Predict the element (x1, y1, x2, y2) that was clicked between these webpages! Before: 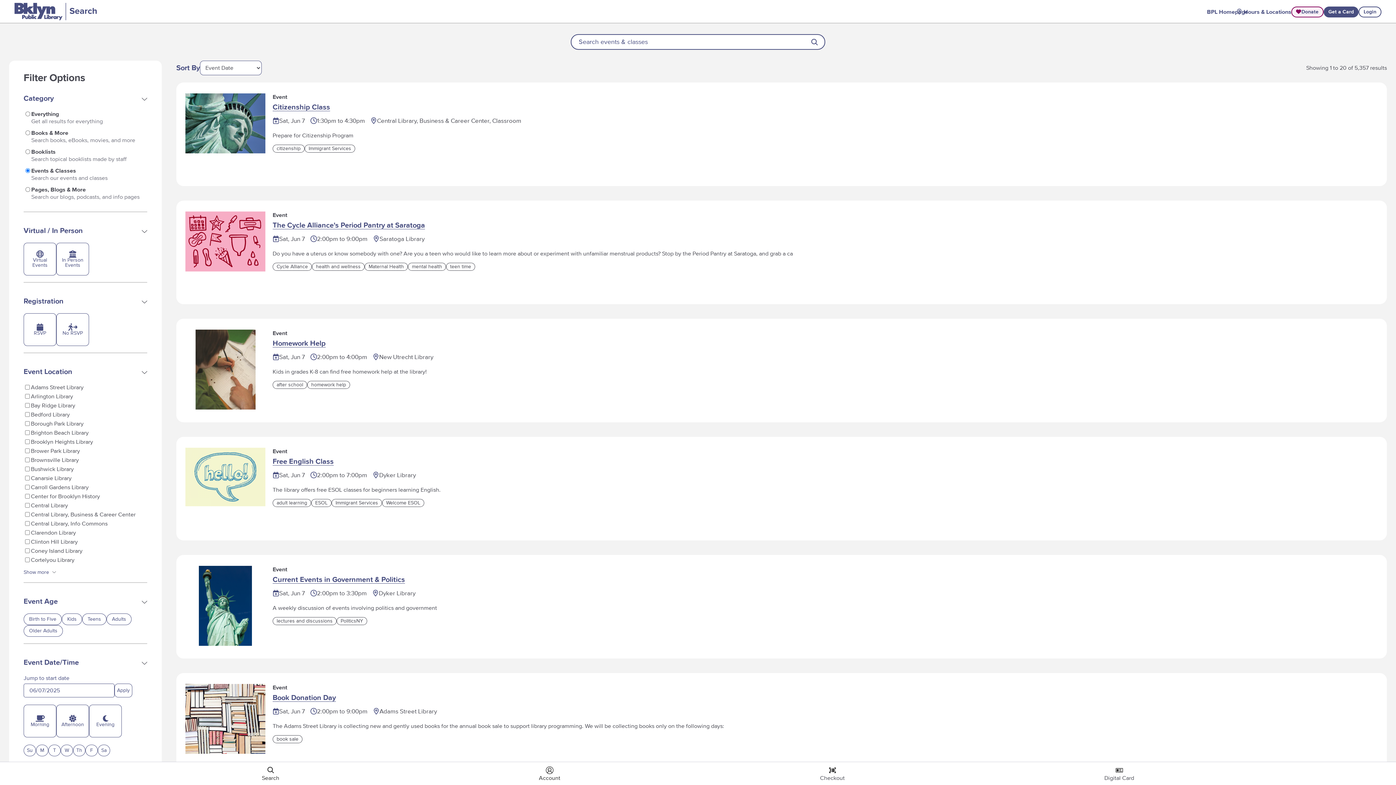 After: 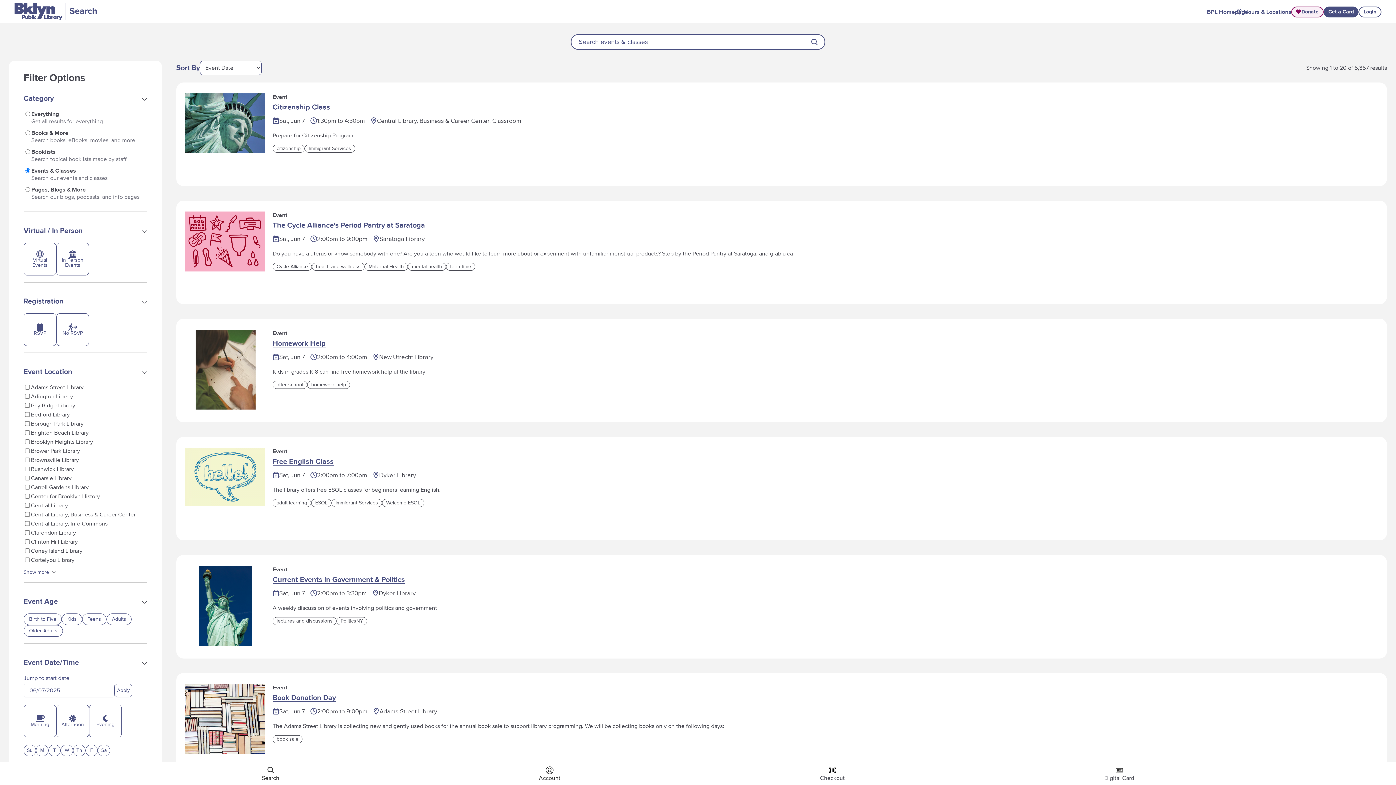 Action: label: The Cycle Alliance's Period Pantry at Saratoga bbox: (272, 221, 425, 229)